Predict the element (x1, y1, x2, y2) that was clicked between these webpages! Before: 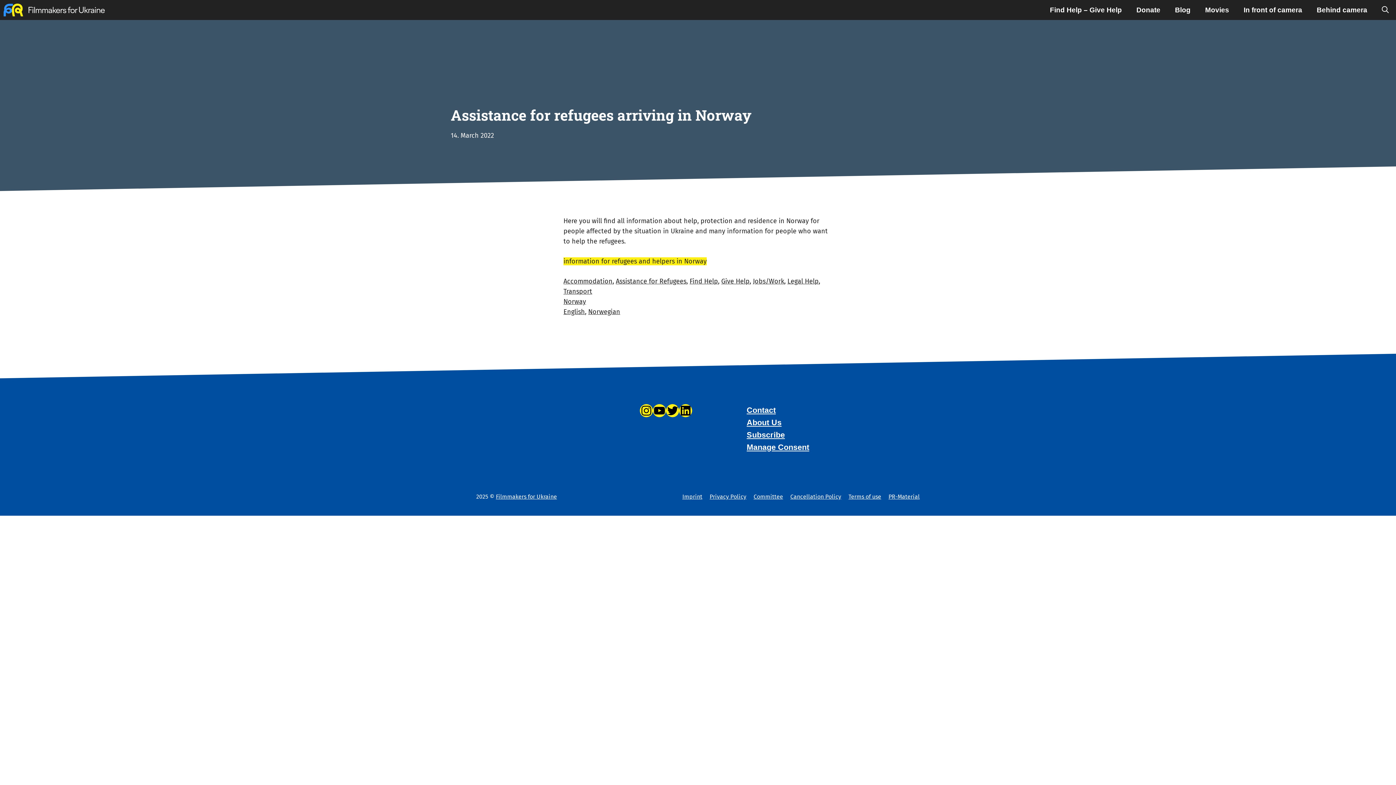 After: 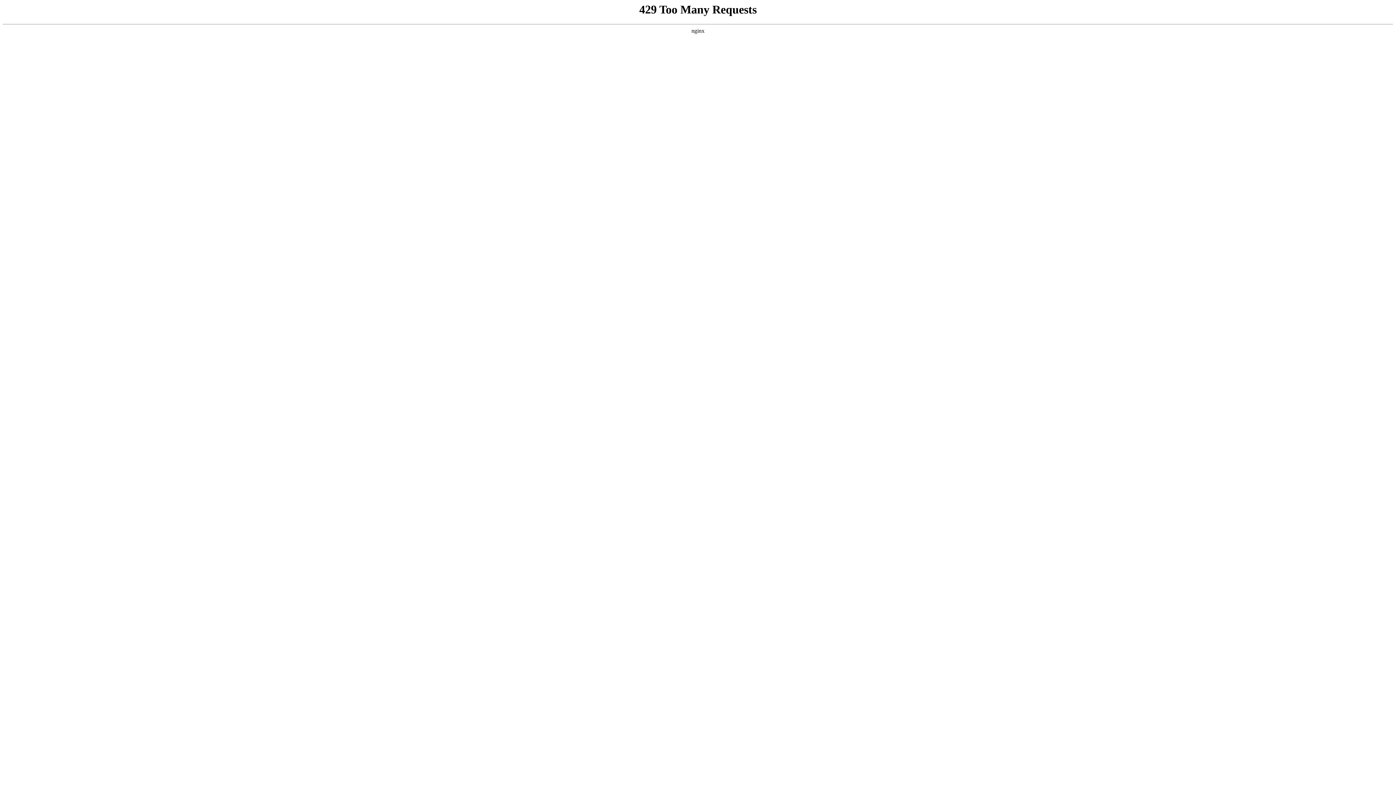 Action: bbox: (746, 405, 776, 414) label: Contact